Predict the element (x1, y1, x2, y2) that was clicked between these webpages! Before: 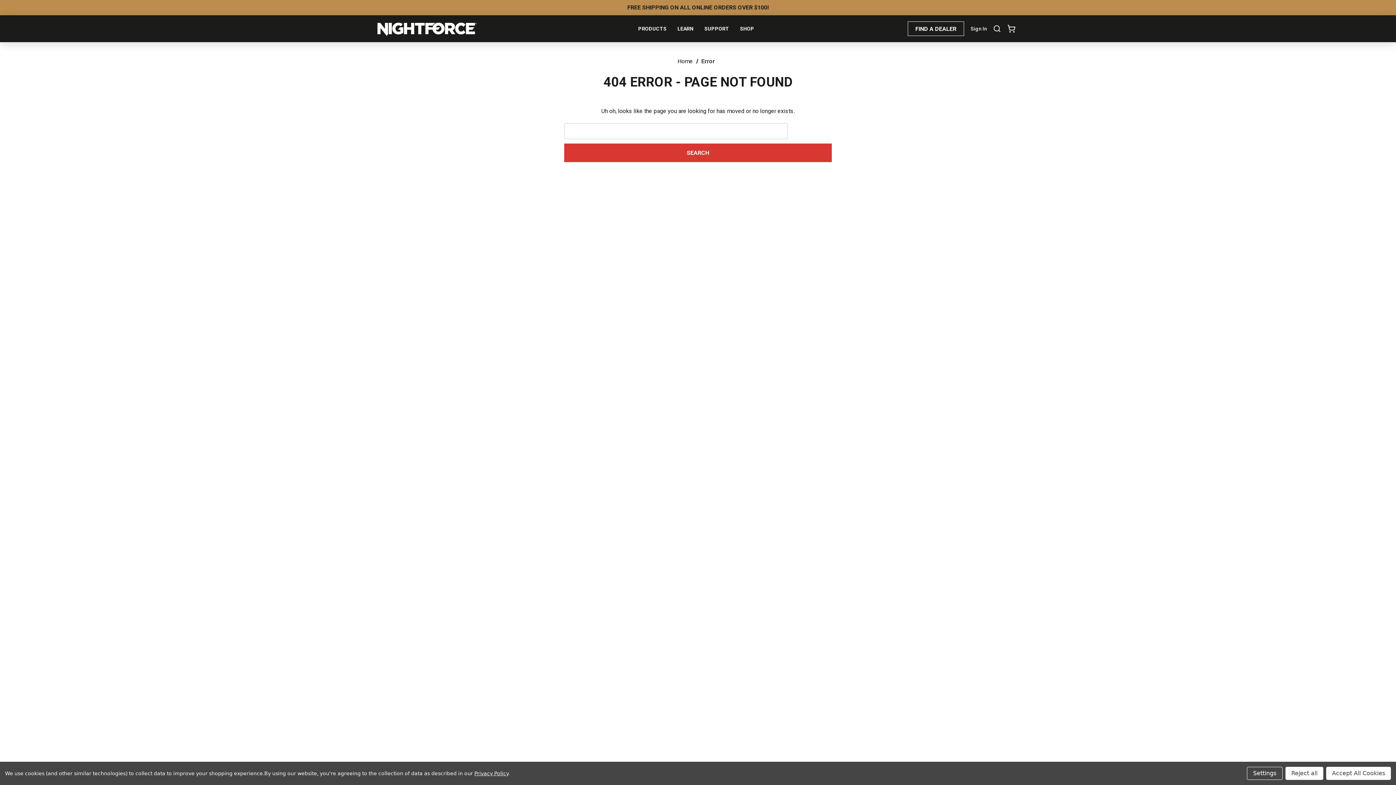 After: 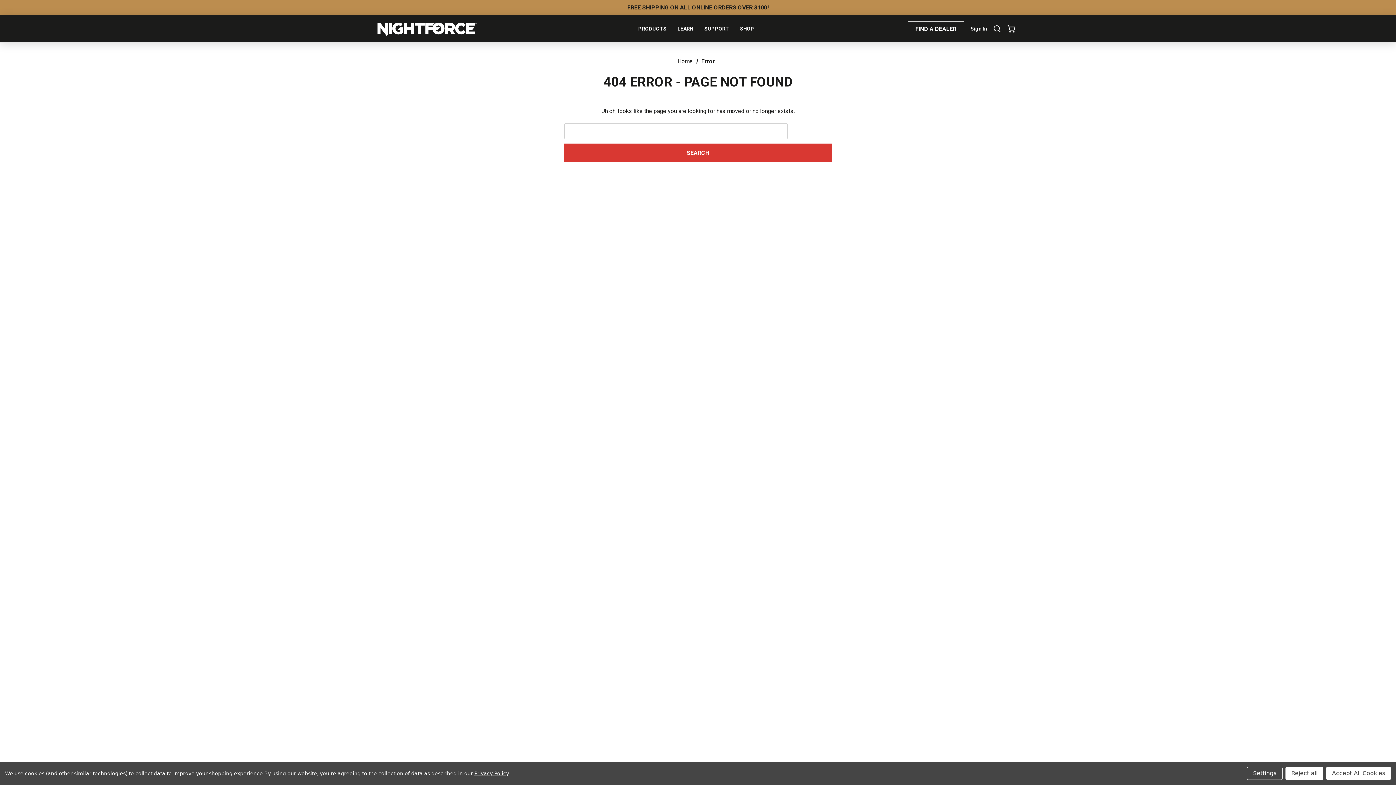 Action: bbox: (474, 770, 508, 776) label: Privacy Policy